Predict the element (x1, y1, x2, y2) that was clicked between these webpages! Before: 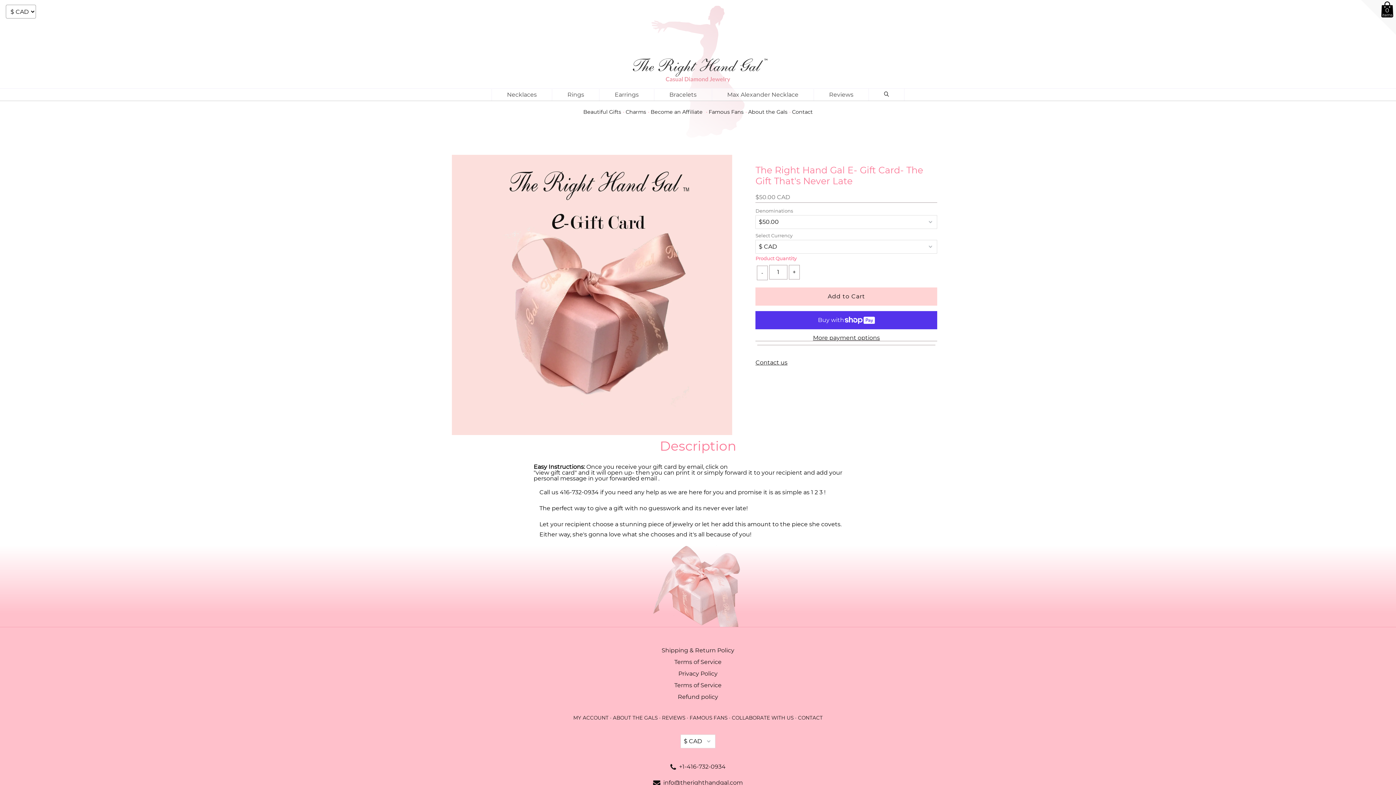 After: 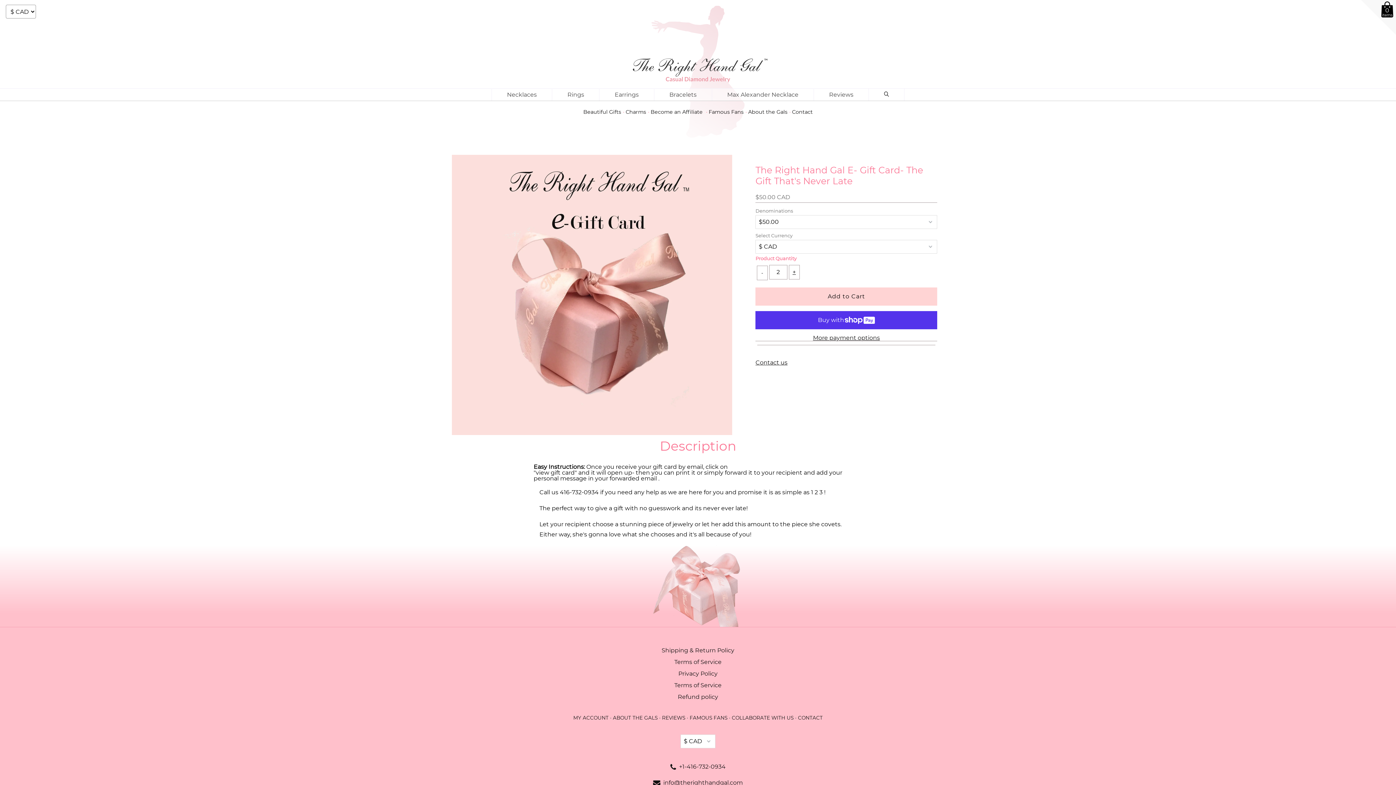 Action: bbox: (788, 265, 799, 279) label: +